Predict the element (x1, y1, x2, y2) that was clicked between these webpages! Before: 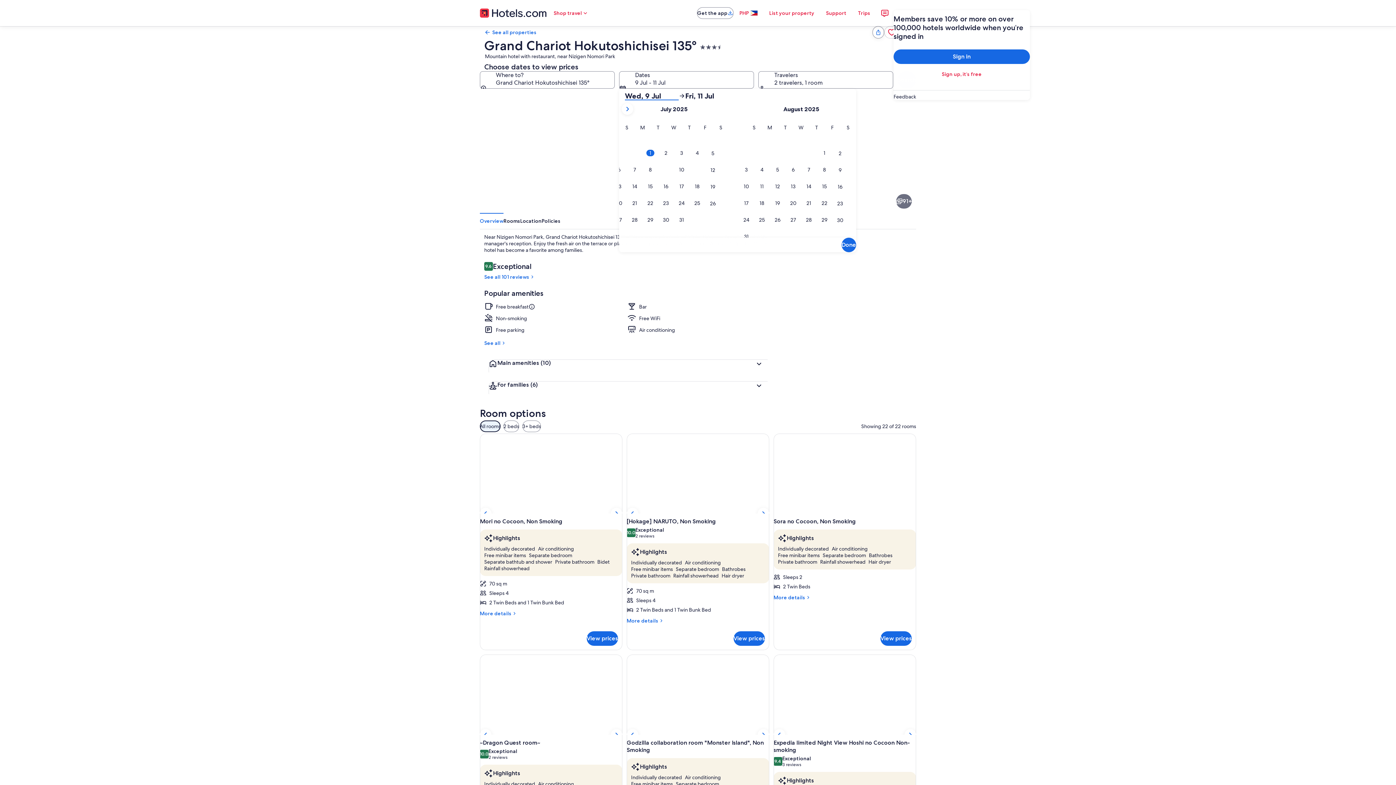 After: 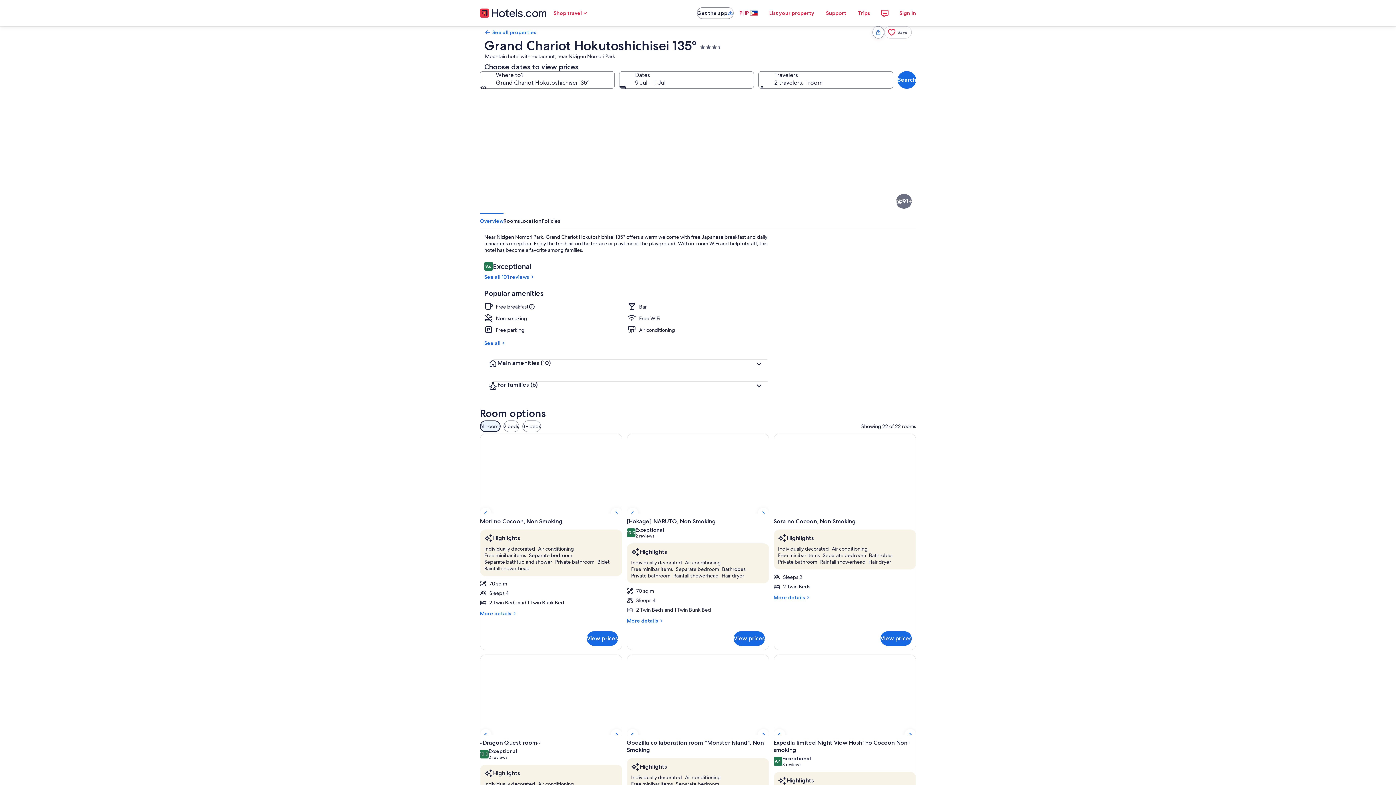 Action: label: PHP bbox: (733, 5, 763, 20)